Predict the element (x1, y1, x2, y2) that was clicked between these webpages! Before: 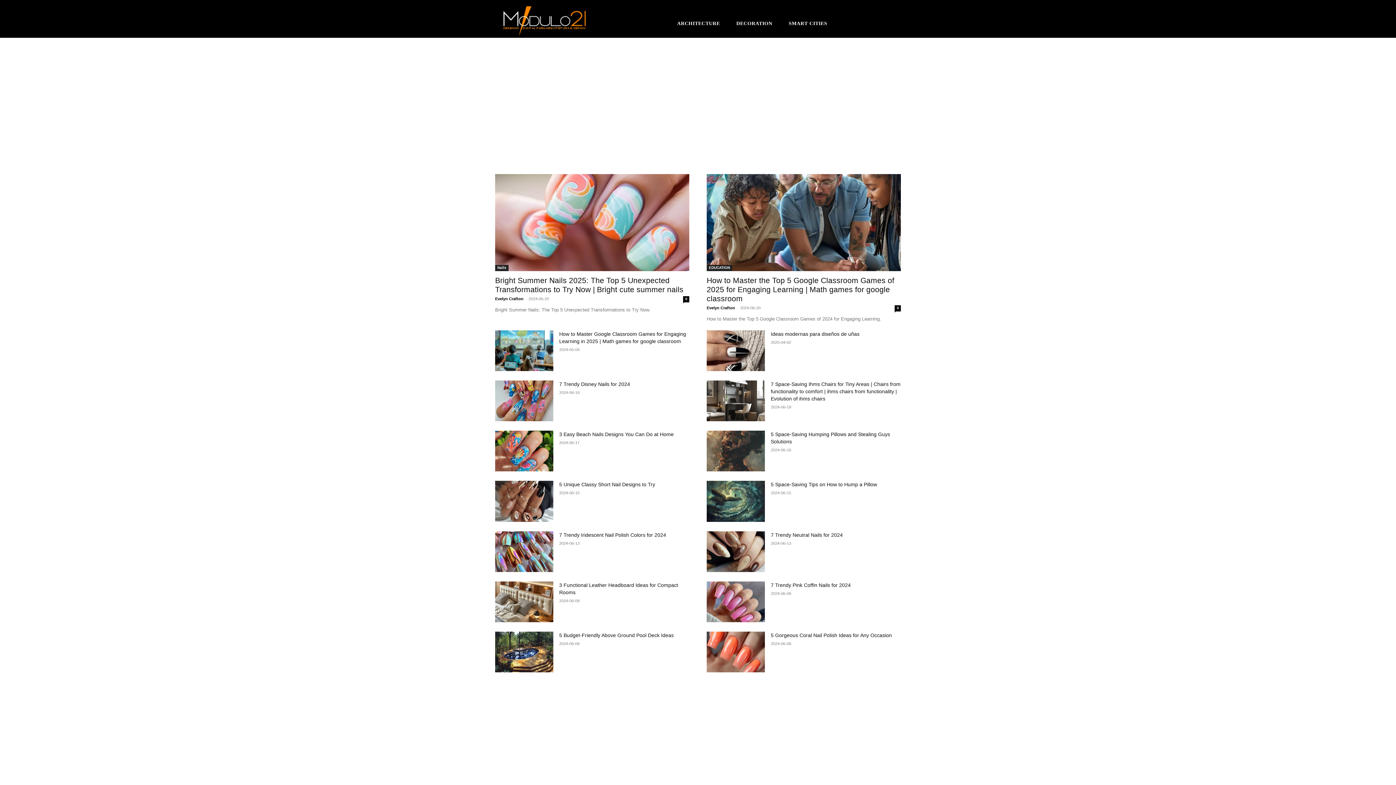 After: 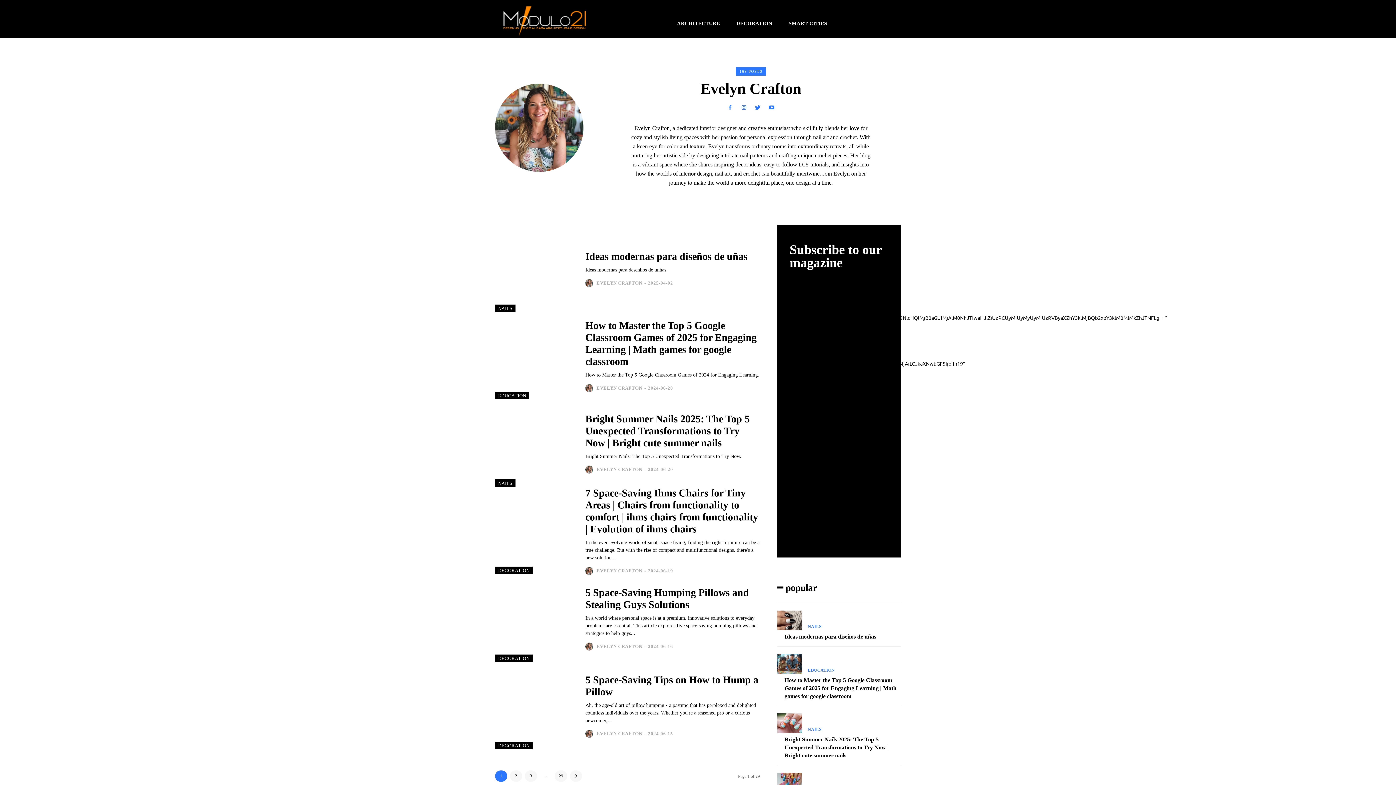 Action: bbox: (495, 296, 523, 301) label: Evelyn Crafton